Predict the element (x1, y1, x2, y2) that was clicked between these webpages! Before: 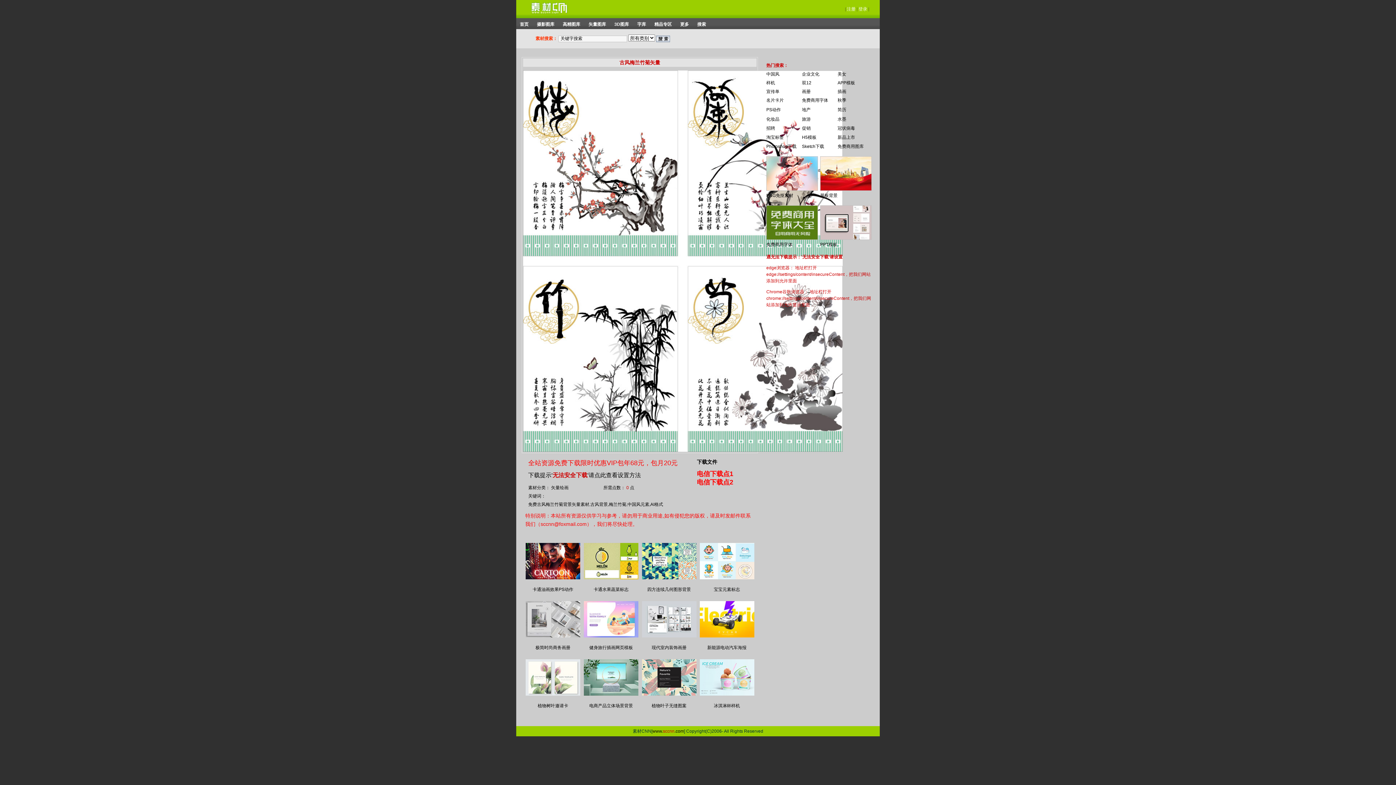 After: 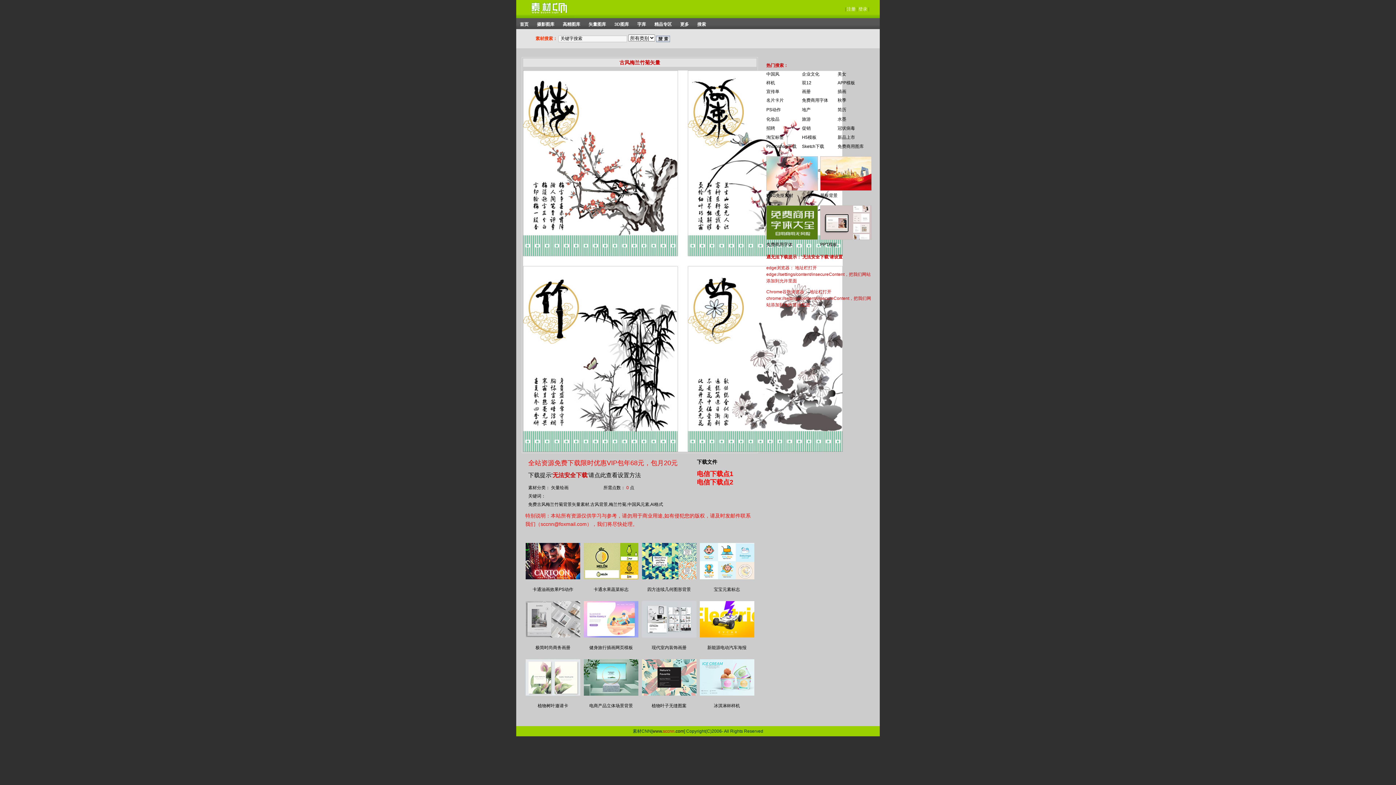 Action: label: 卡通油画效果PS动作 bbox: (532, 587, 573, 592)